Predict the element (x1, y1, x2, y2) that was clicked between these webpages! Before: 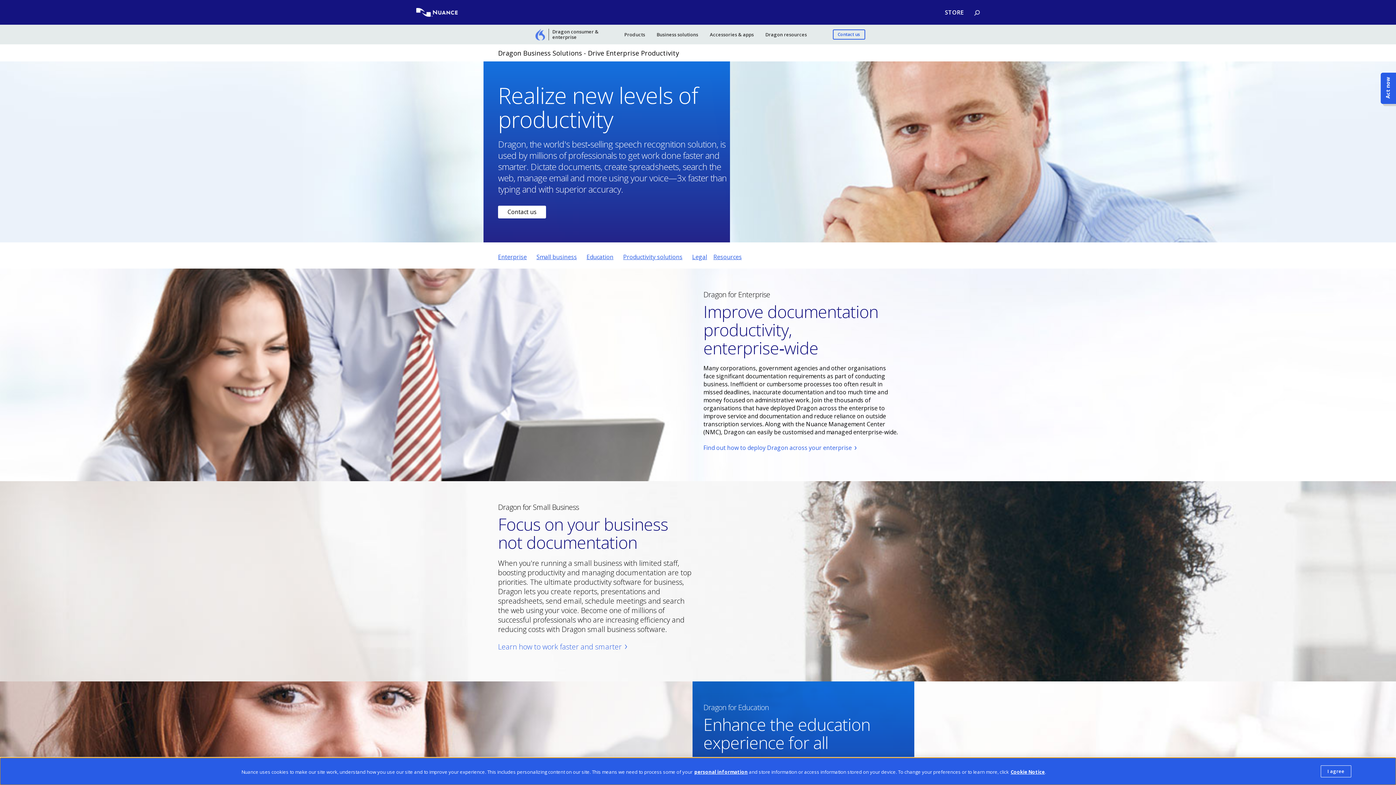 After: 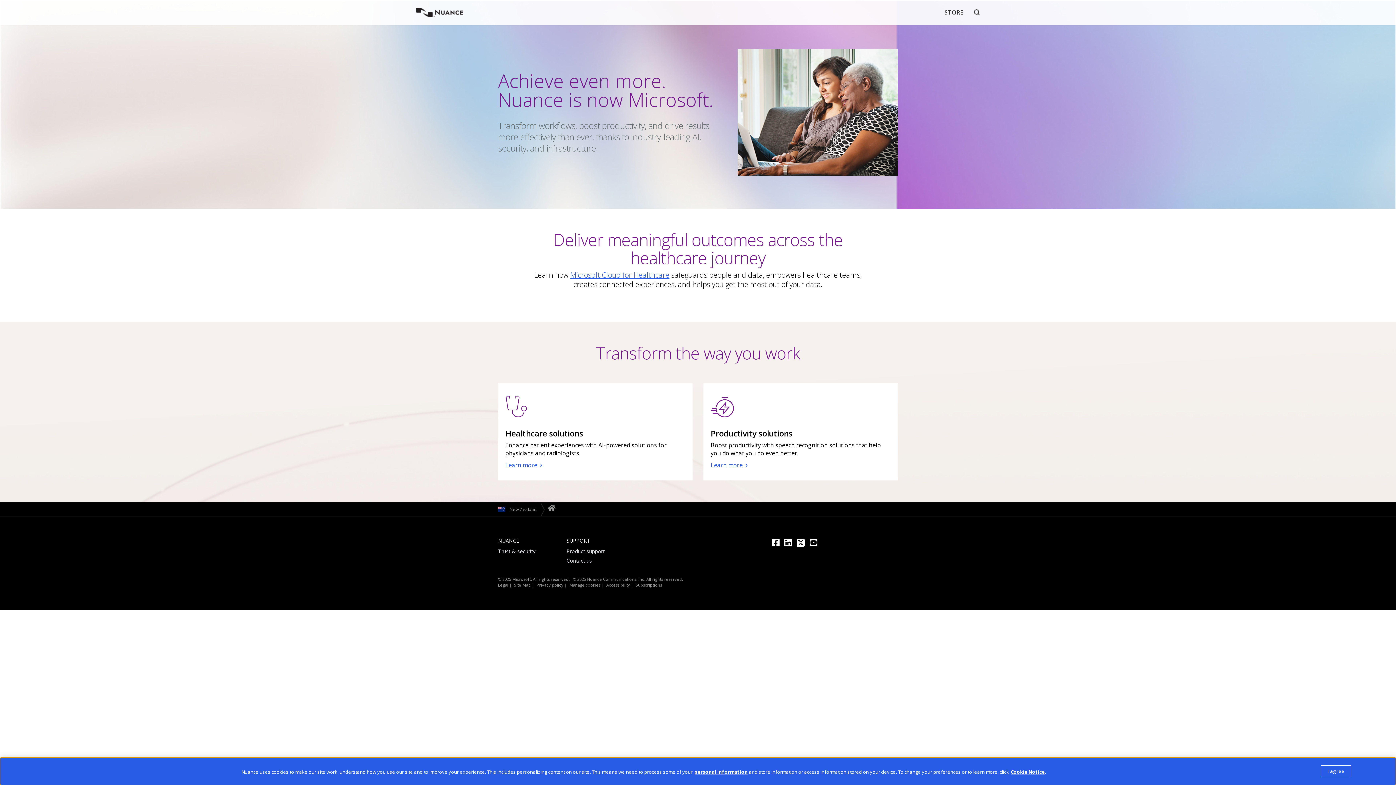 Action: label: Nuance.com bbox: (416, 8, 457, 16)